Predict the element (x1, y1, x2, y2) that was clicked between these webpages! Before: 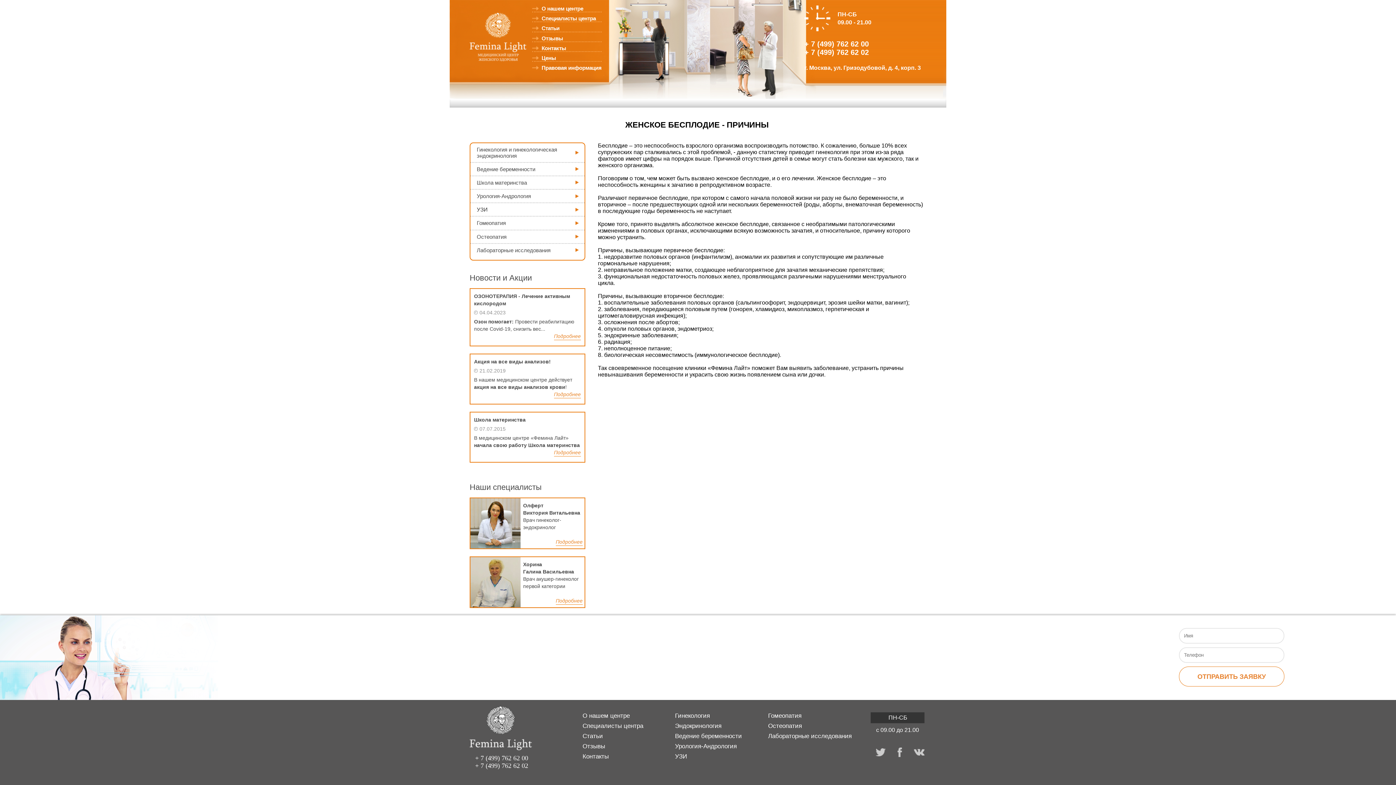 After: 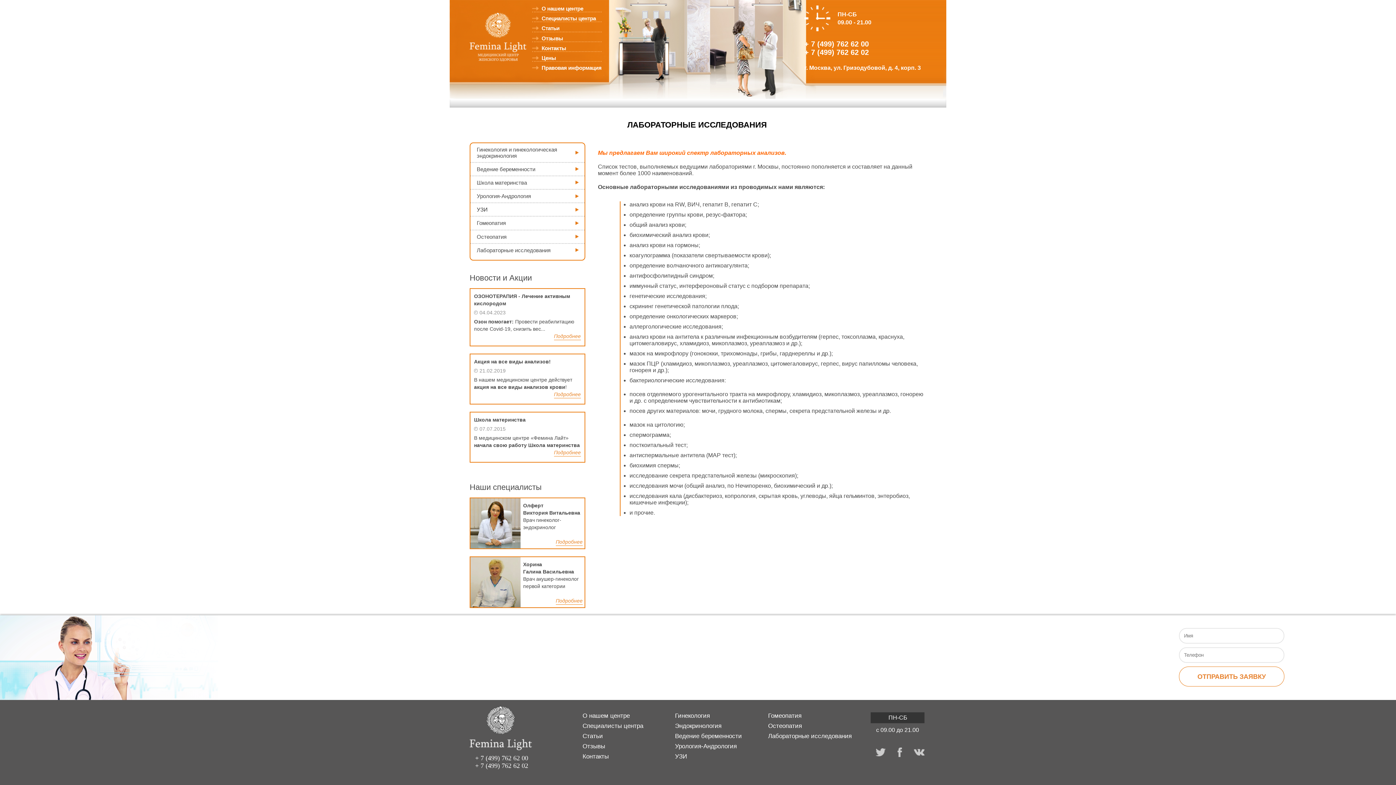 Action: bbox: (768, 733, 851, 740) label: Лабораторные исследования